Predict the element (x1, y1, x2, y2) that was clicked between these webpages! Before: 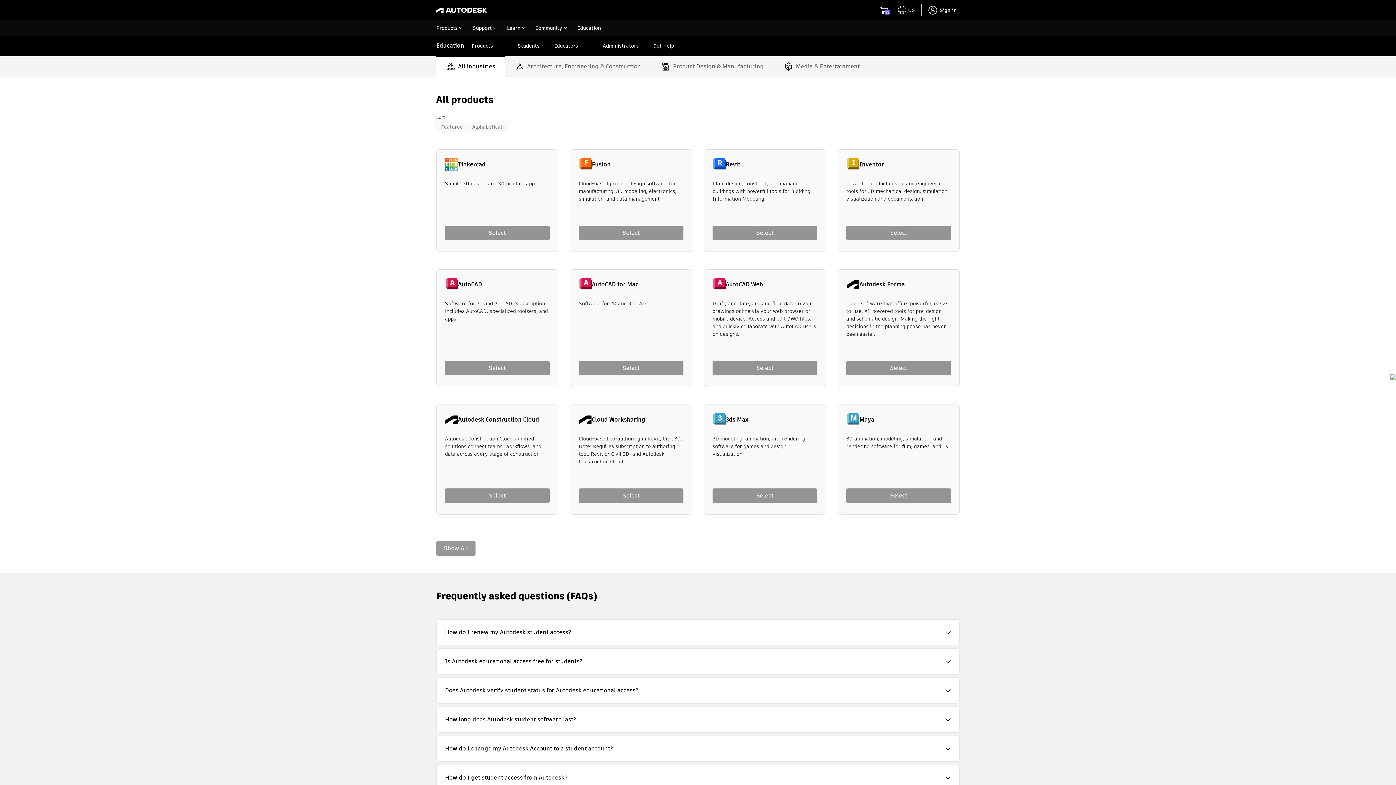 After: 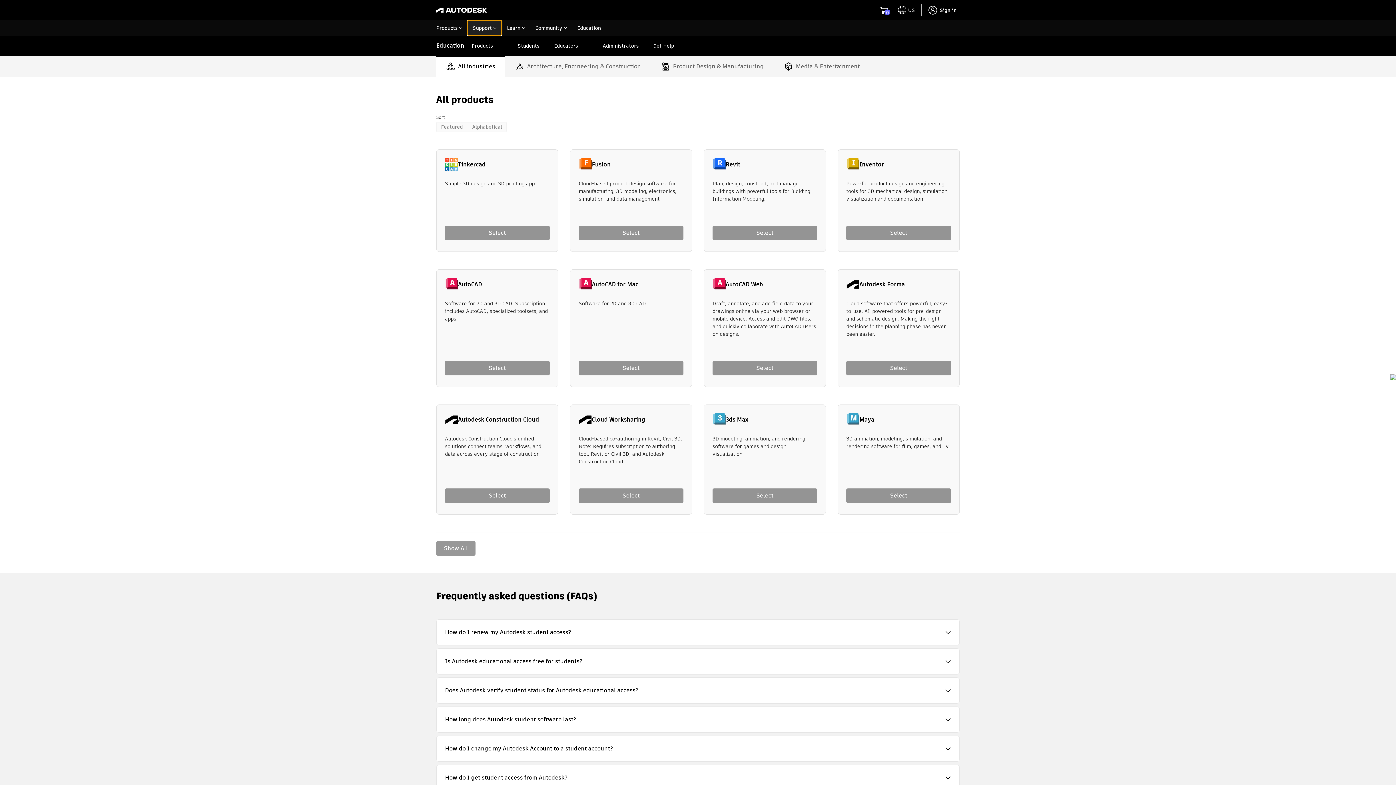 Action: bbox: (467, 20, 501, 35) label: Support